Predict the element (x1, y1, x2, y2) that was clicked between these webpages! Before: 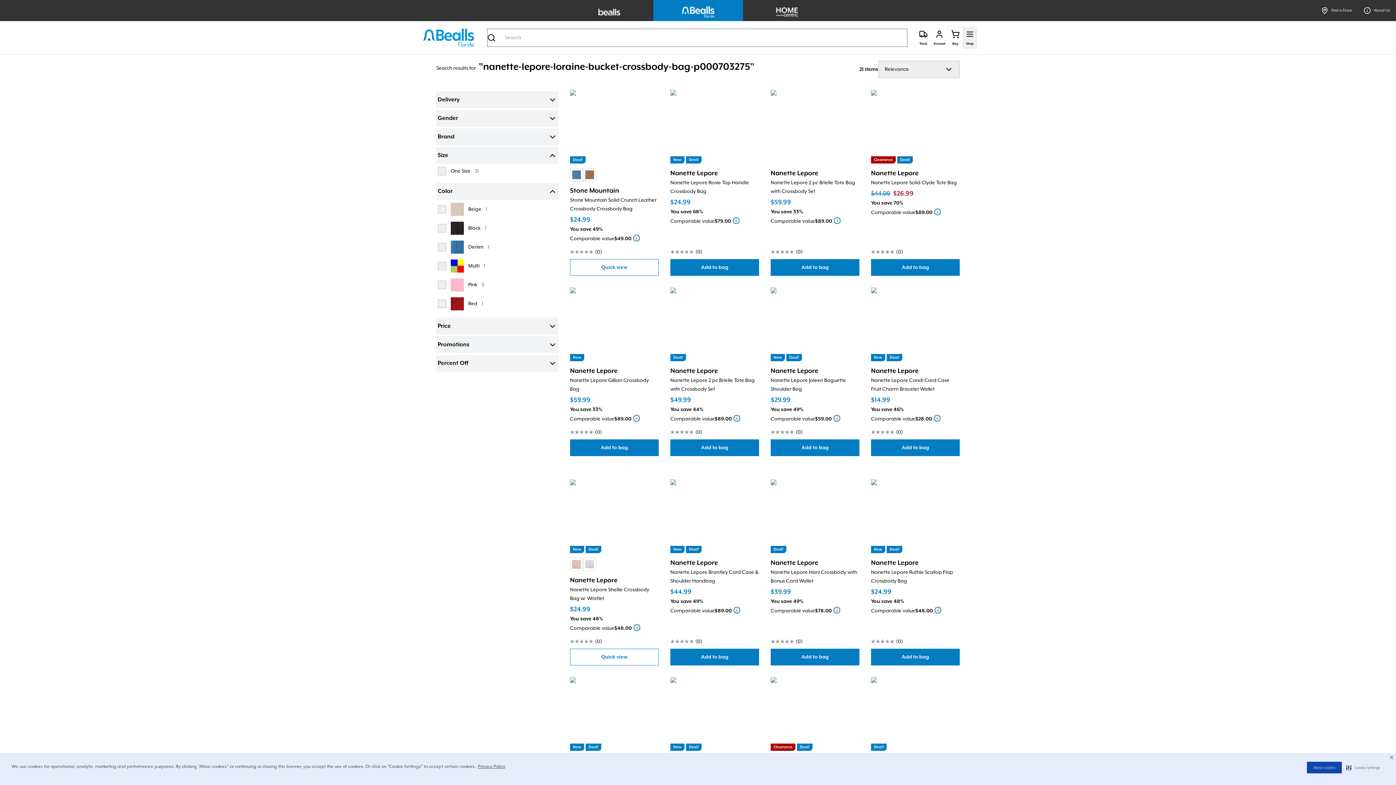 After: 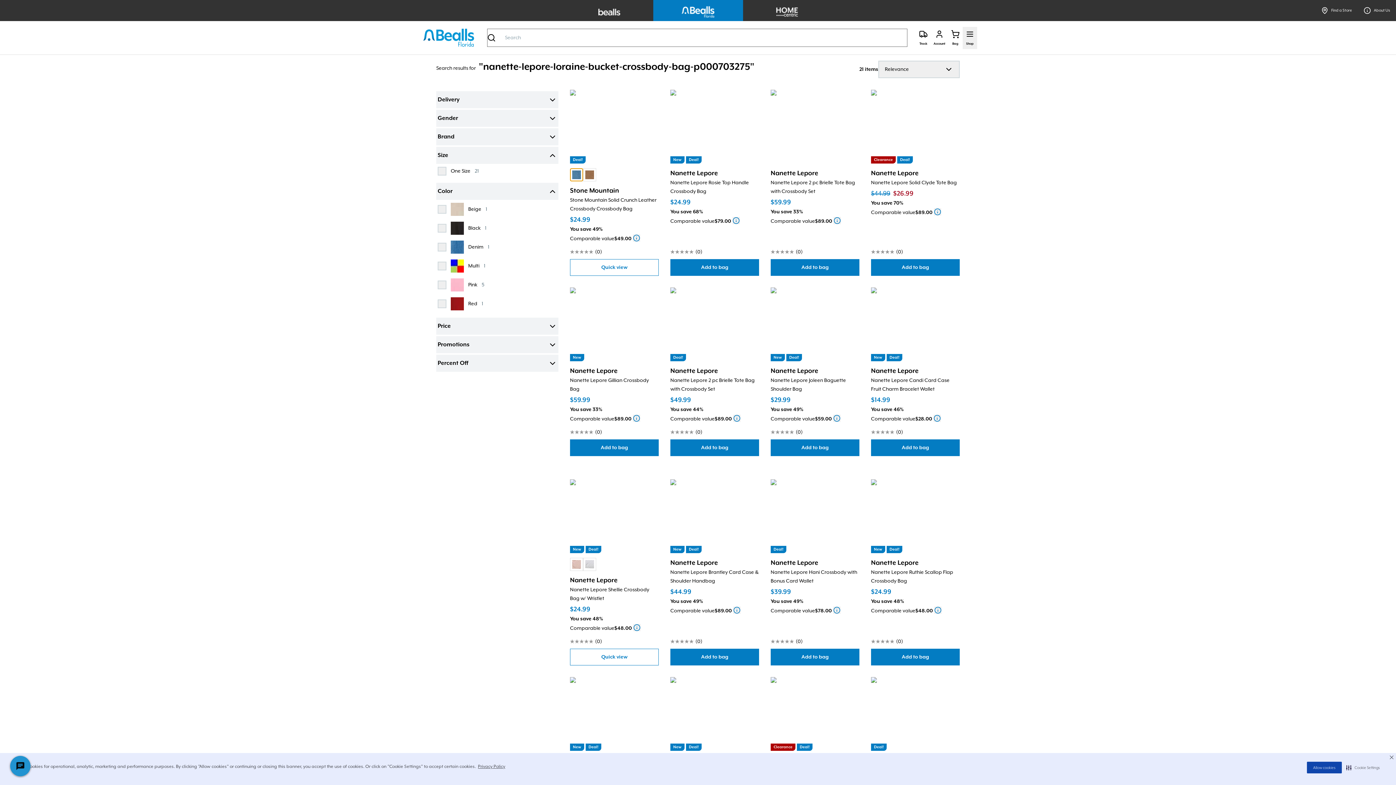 Action: bbox: (570, 168, 583, 181)